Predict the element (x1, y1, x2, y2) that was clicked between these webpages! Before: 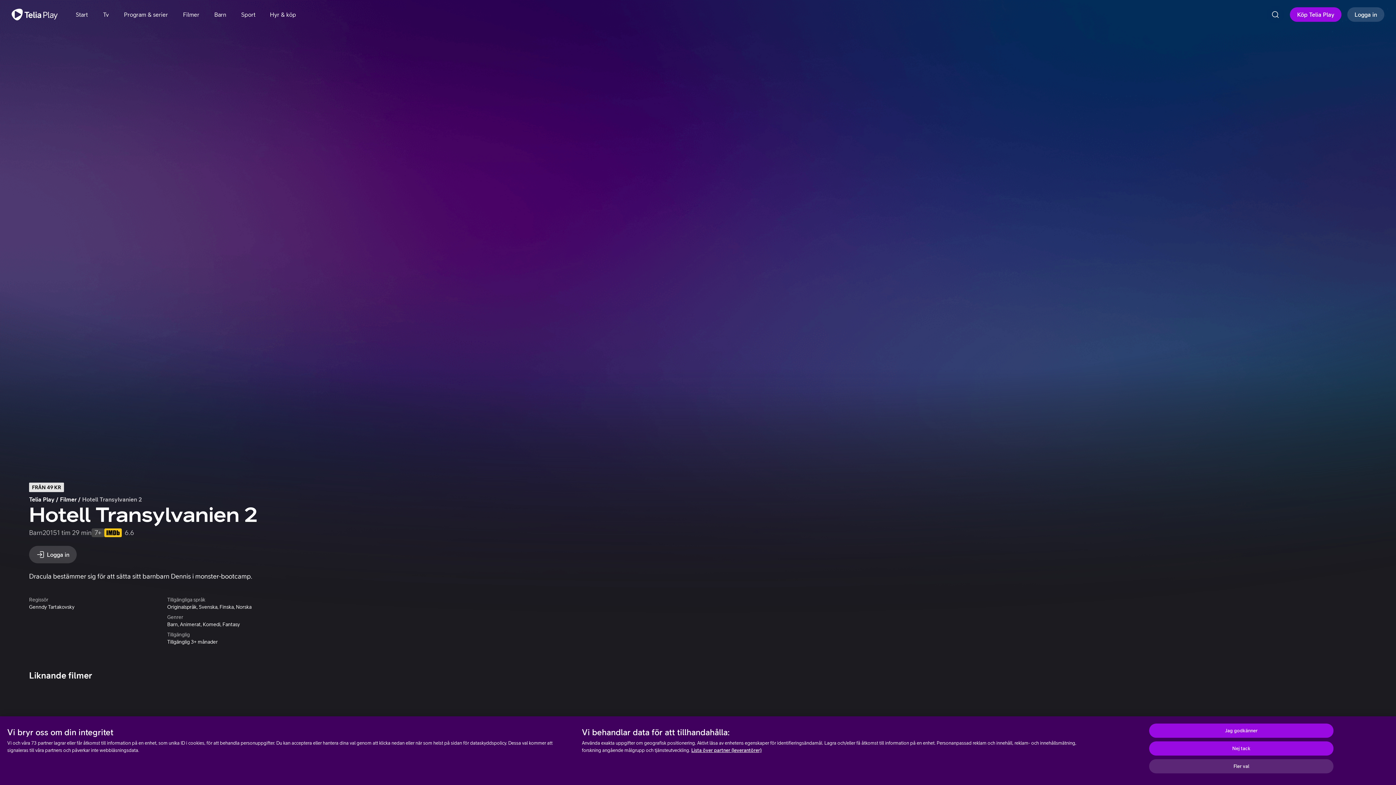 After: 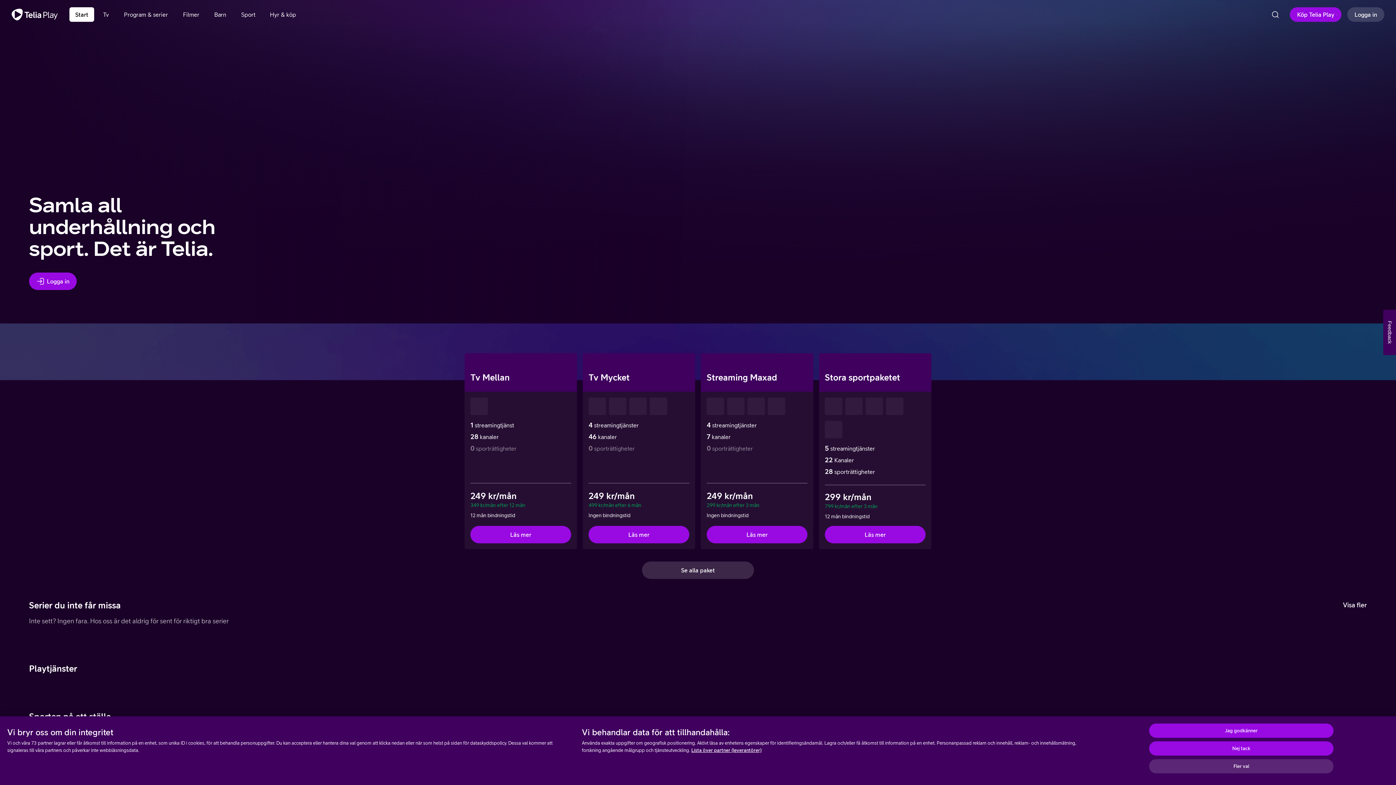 Action: label: Start bbox: (121, 748, 133, 757)